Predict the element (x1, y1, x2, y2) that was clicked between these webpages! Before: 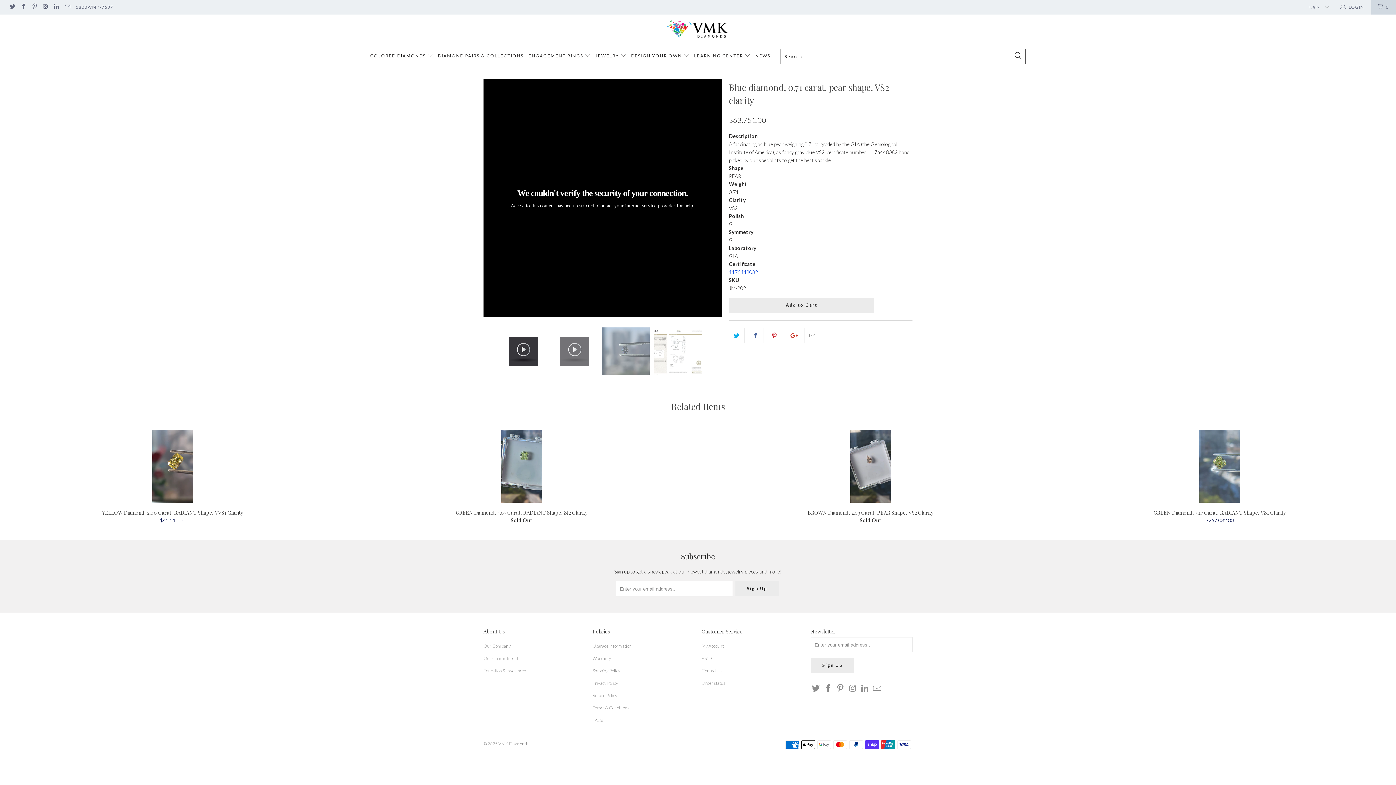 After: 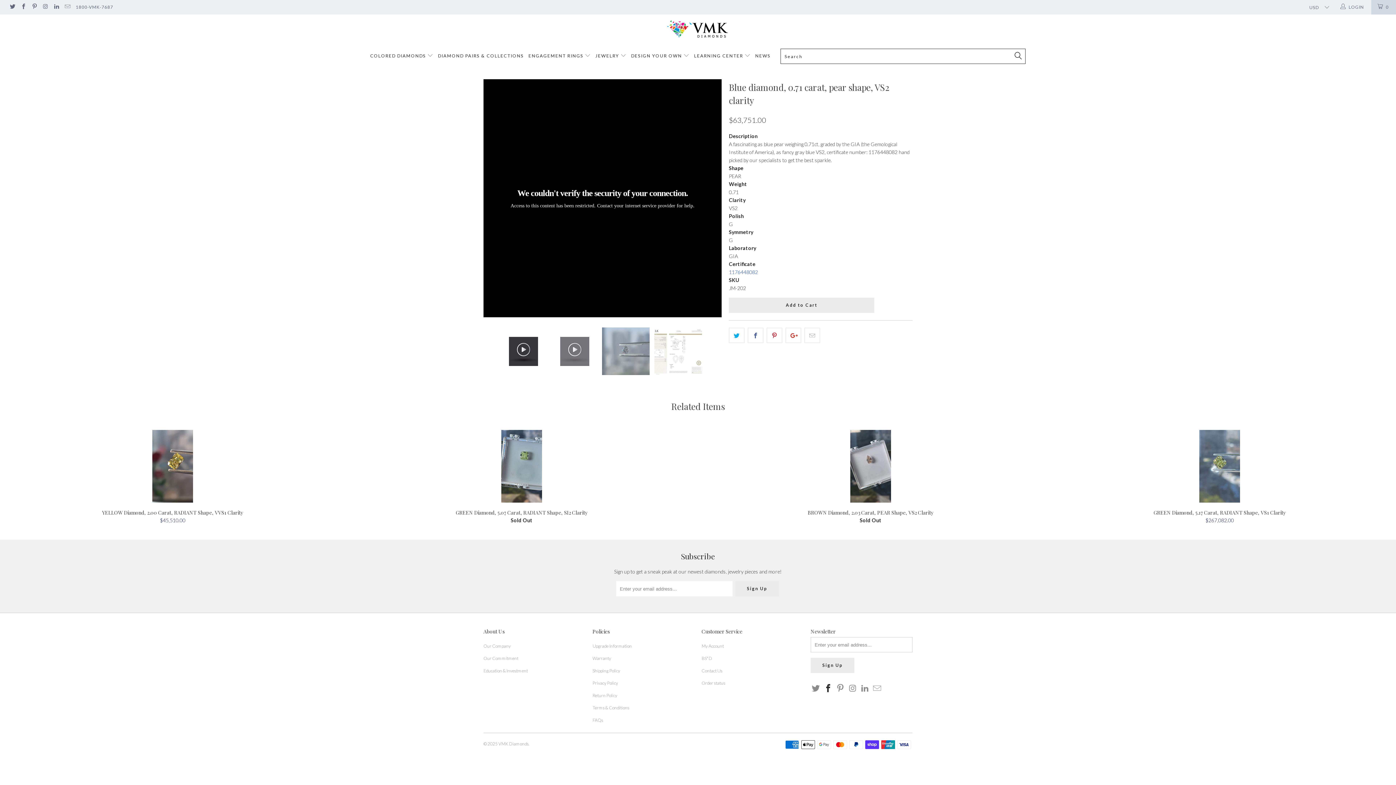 Action: bbox: (823, 684, 833, 693)